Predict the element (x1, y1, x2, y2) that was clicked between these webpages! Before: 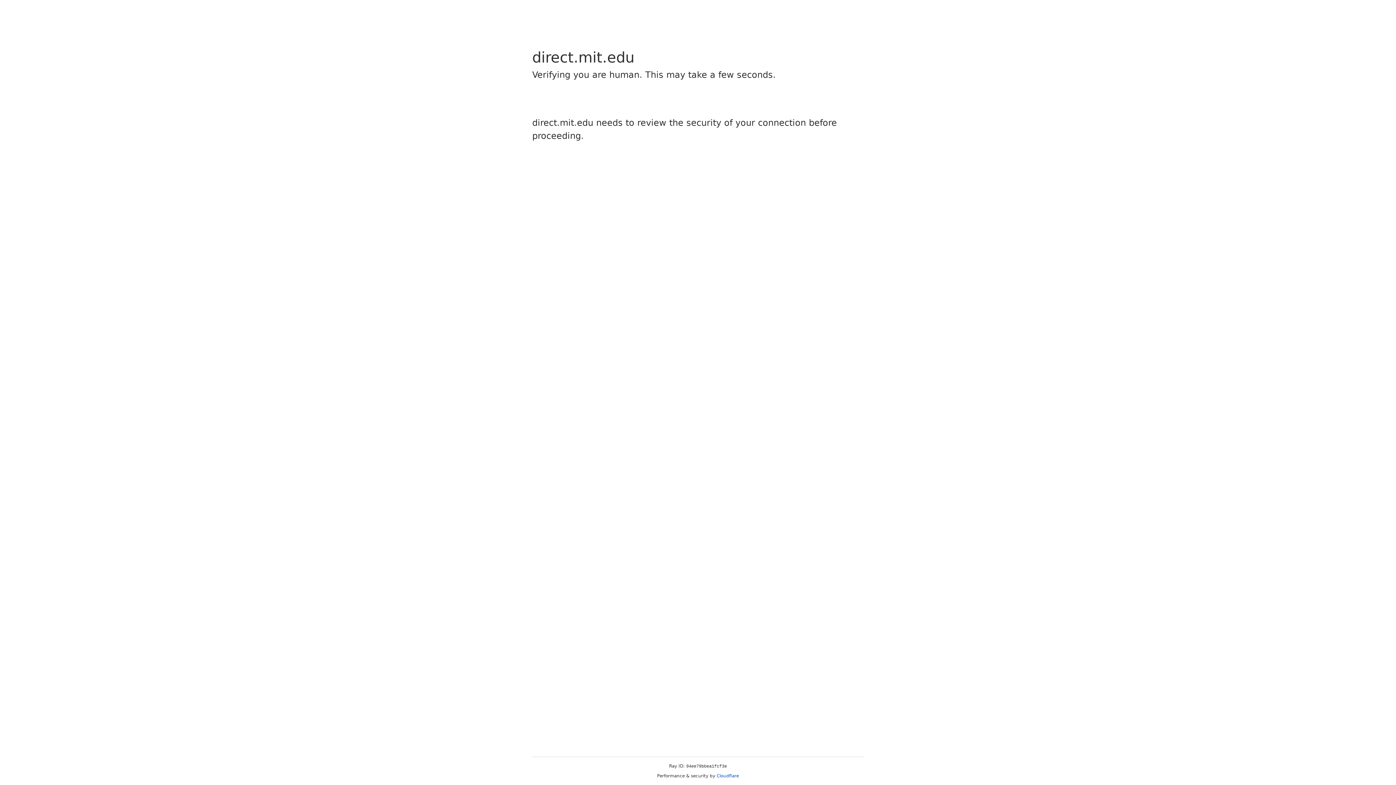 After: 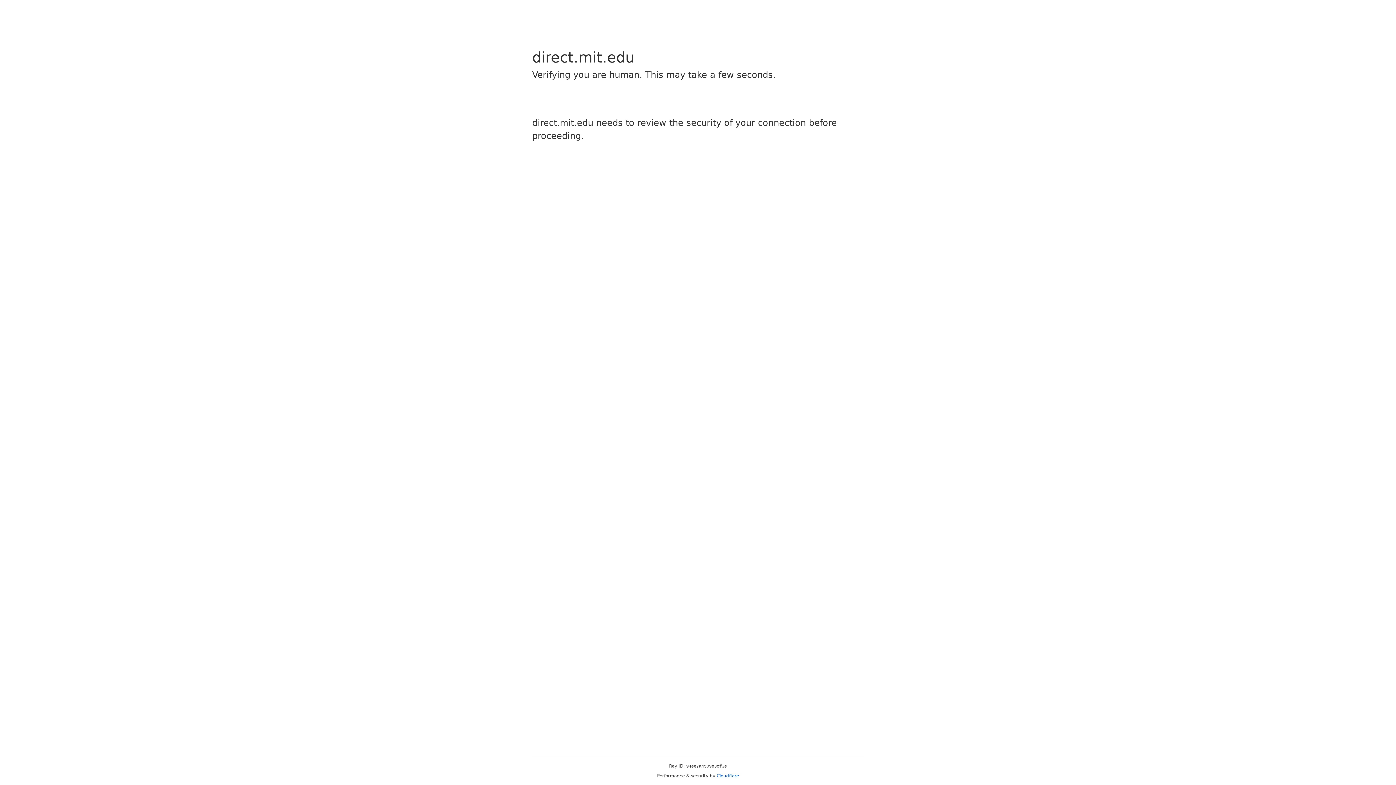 Action: bbox: (716, 773, 739, 778) label: Cloudflare